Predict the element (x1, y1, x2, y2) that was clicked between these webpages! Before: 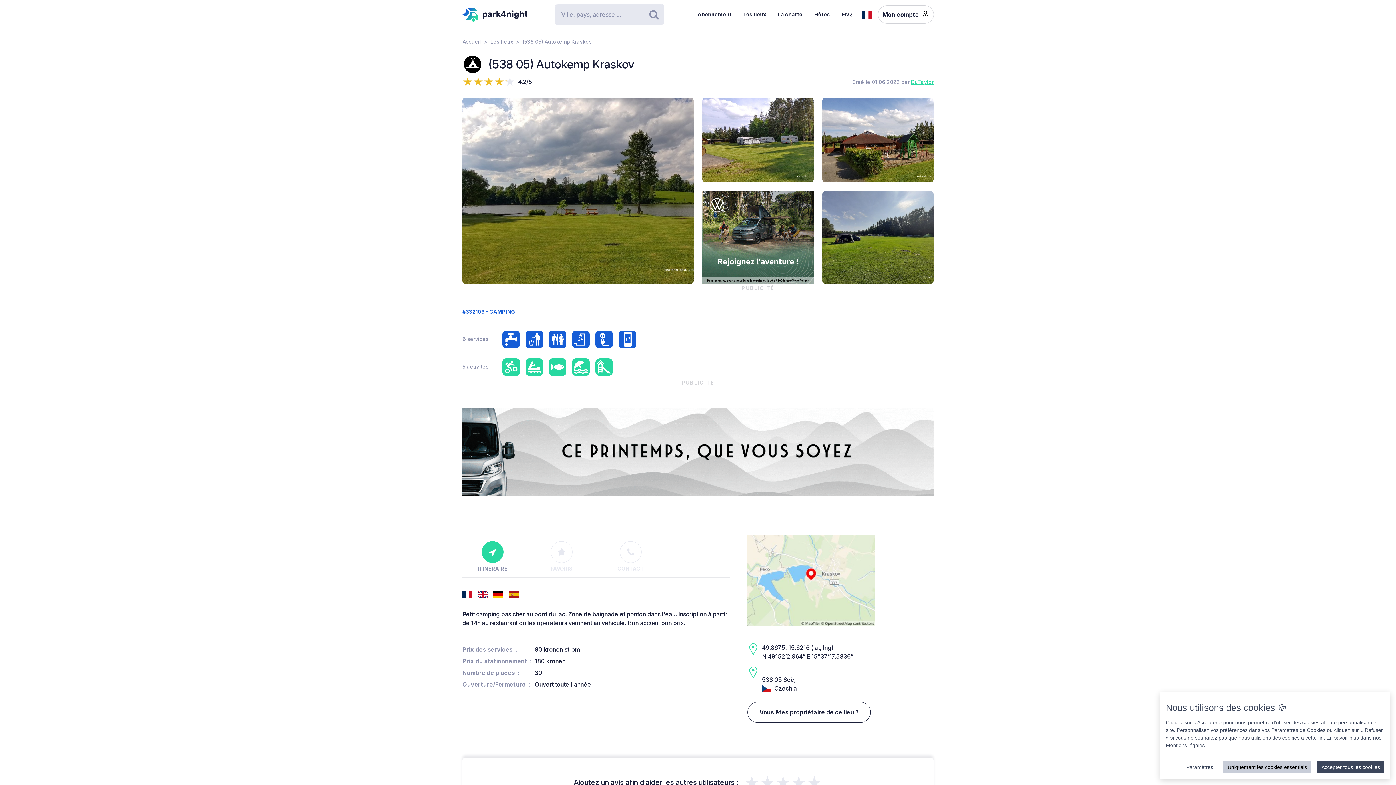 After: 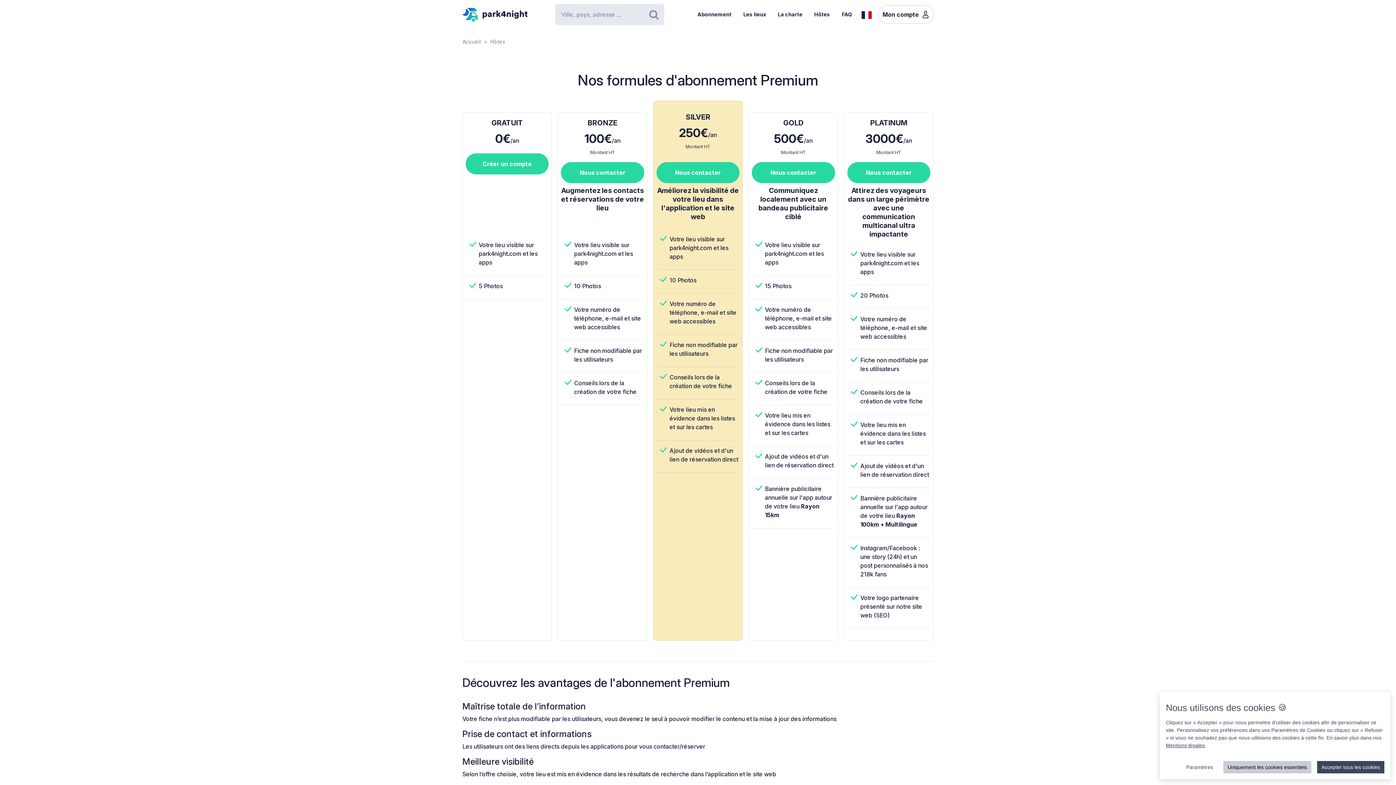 Action: label: Hôtes bbox: (808, 5, 836, 23)